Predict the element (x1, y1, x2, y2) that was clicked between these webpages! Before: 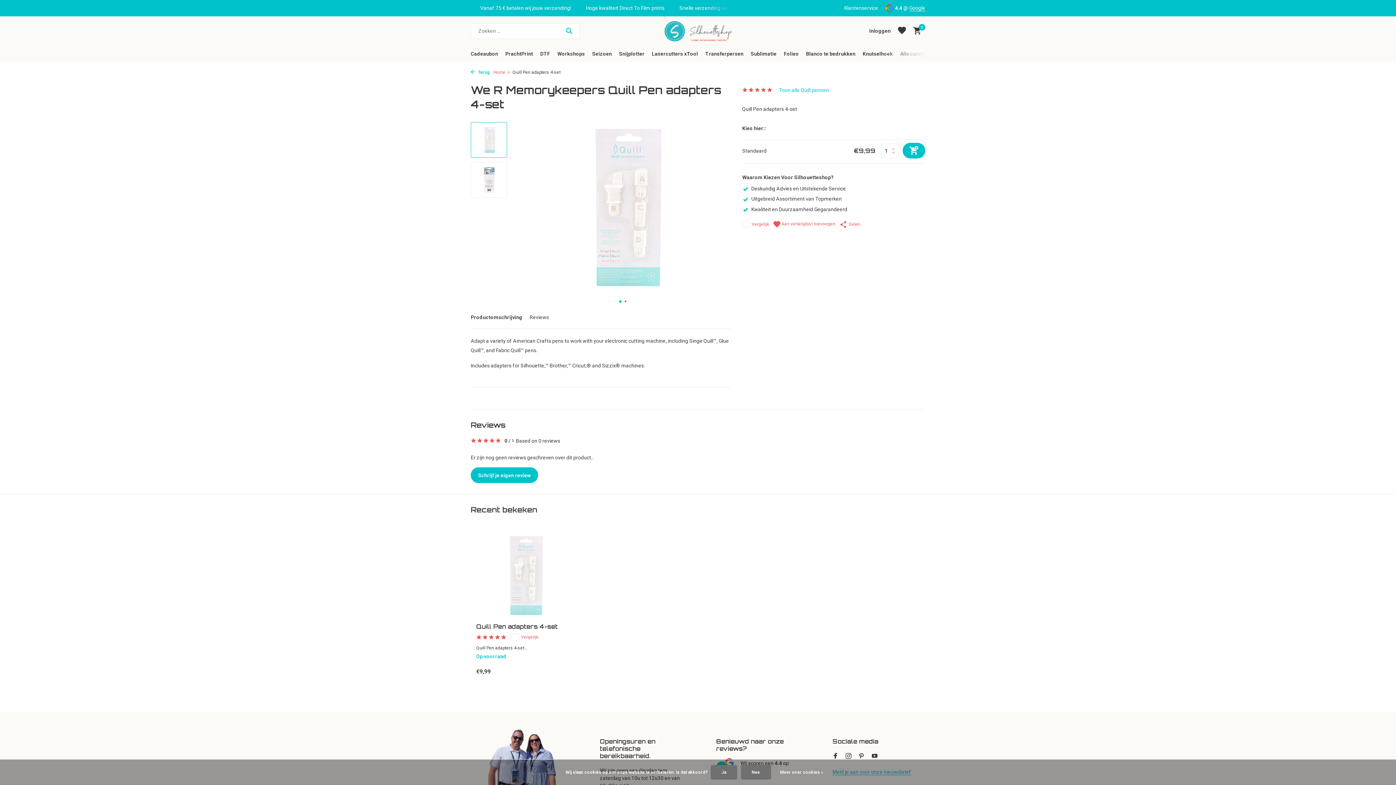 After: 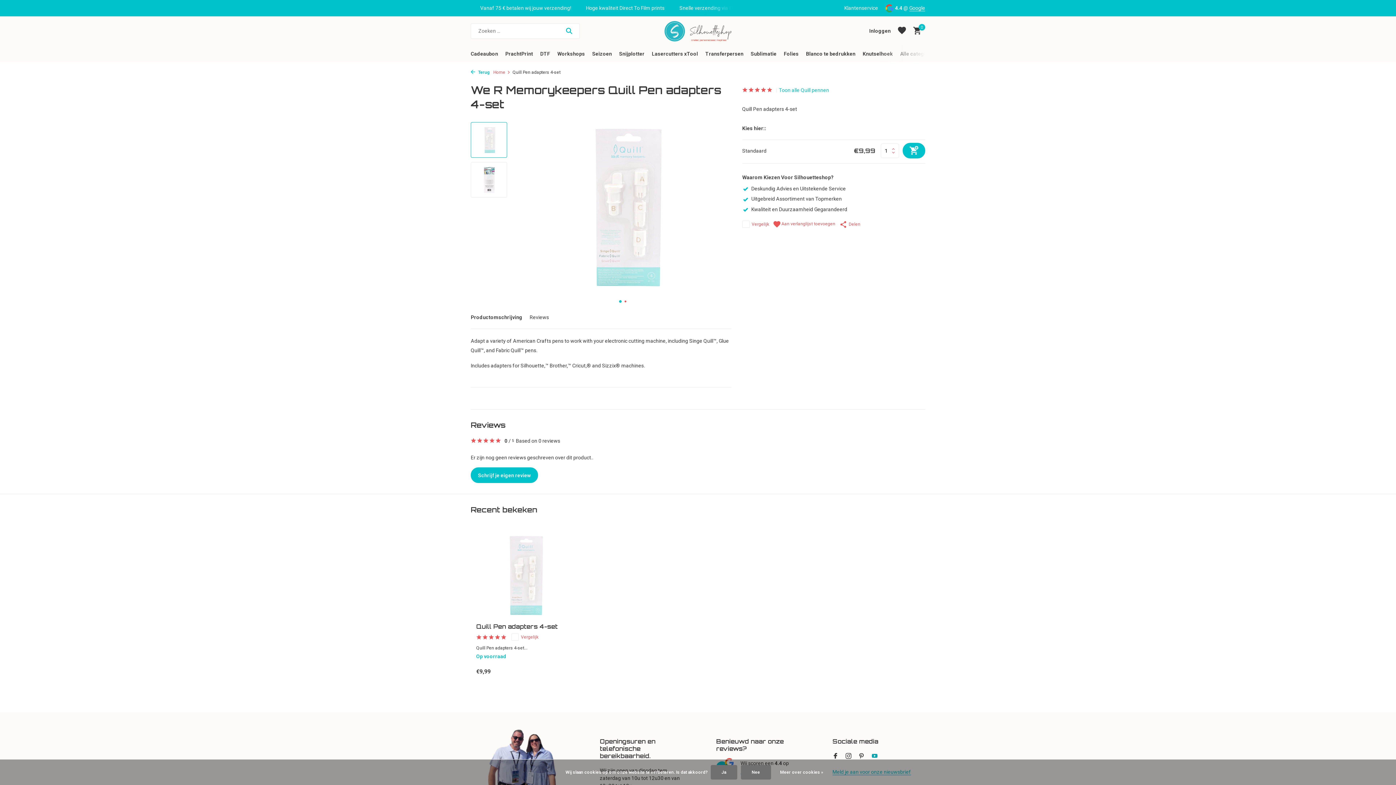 Action: bbox: (872, 752, 877, 761) label: Youtube